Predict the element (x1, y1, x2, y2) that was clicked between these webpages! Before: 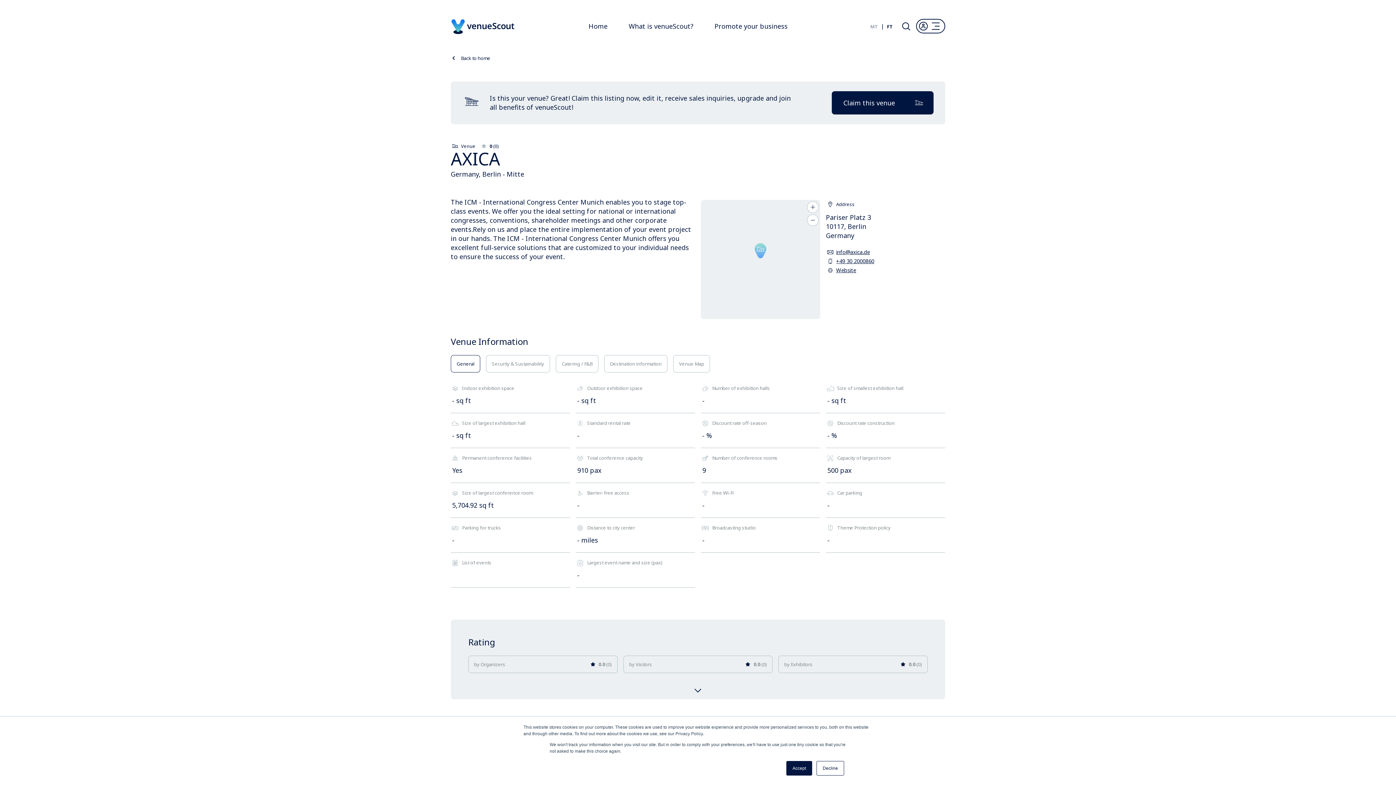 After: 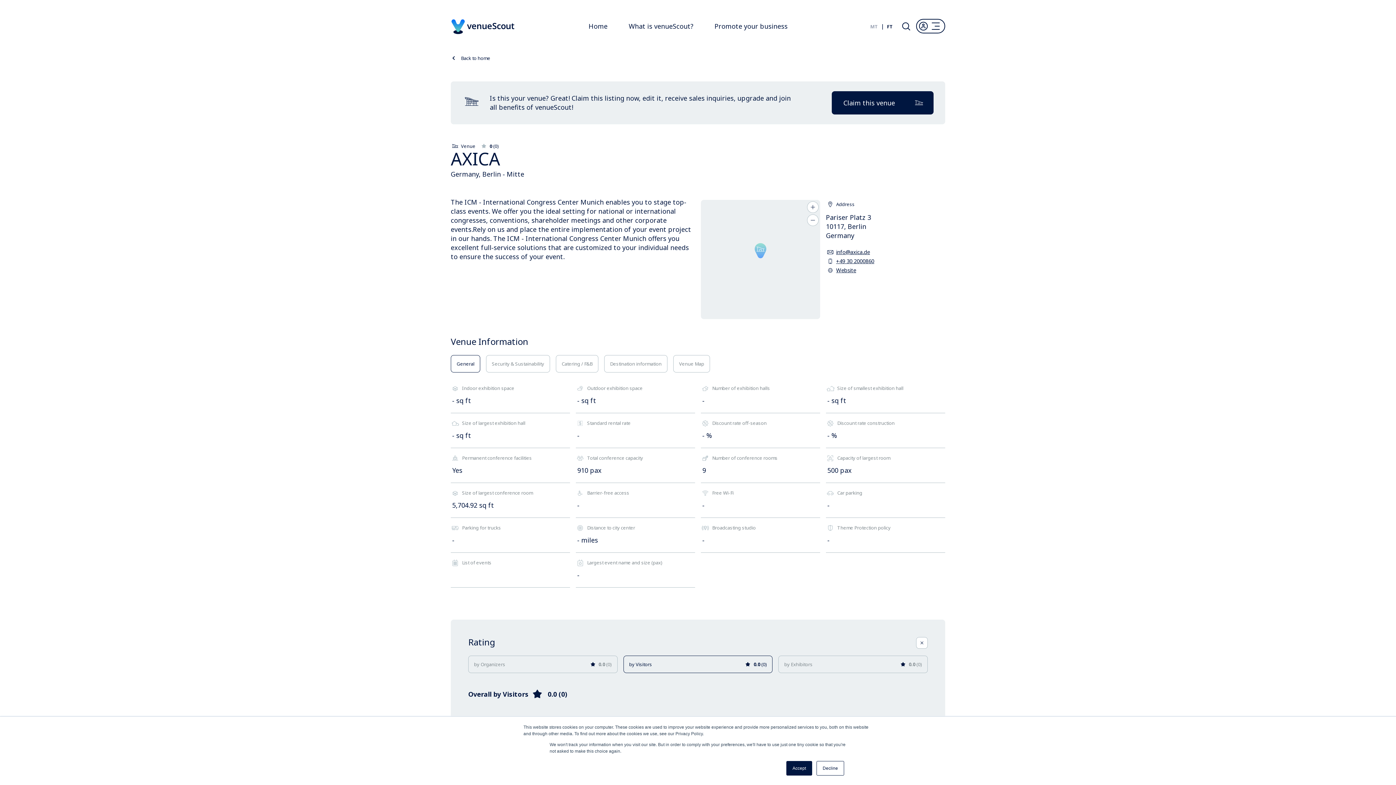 Action: label: by Visitors
0.0 (0) bbox: (623, 656, 772, 673)